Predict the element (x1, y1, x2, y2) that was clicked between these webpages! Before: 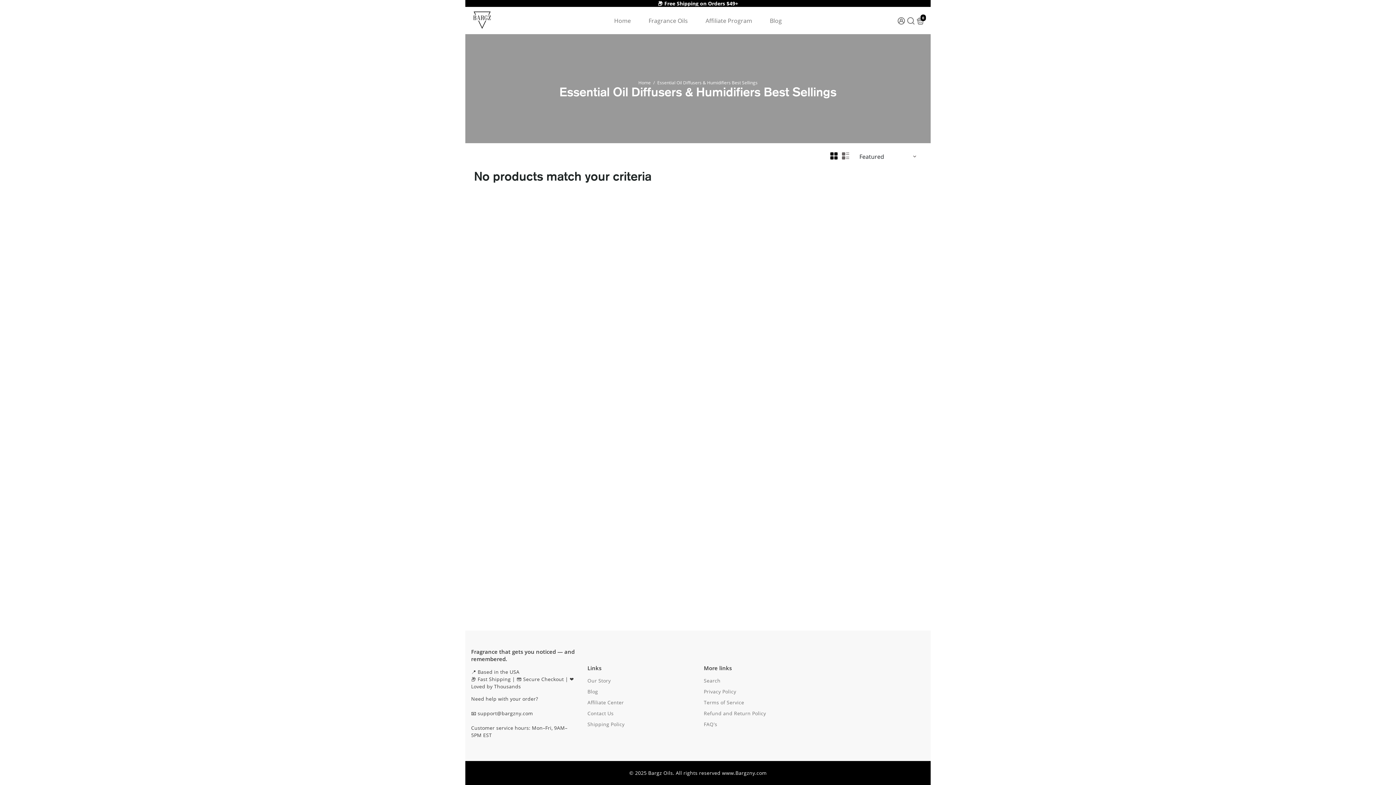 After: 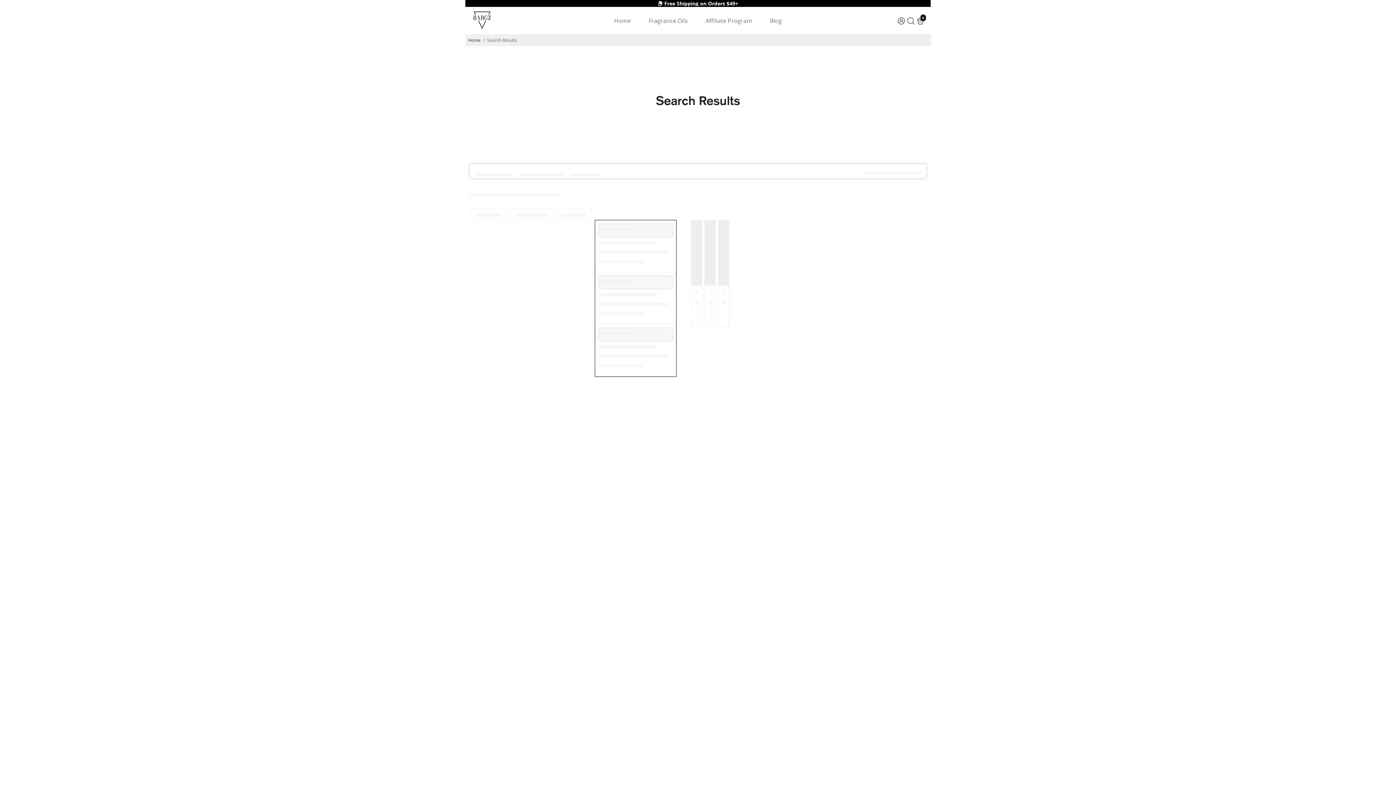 Action: label: Search bbox: (704, 677, 766, 684)